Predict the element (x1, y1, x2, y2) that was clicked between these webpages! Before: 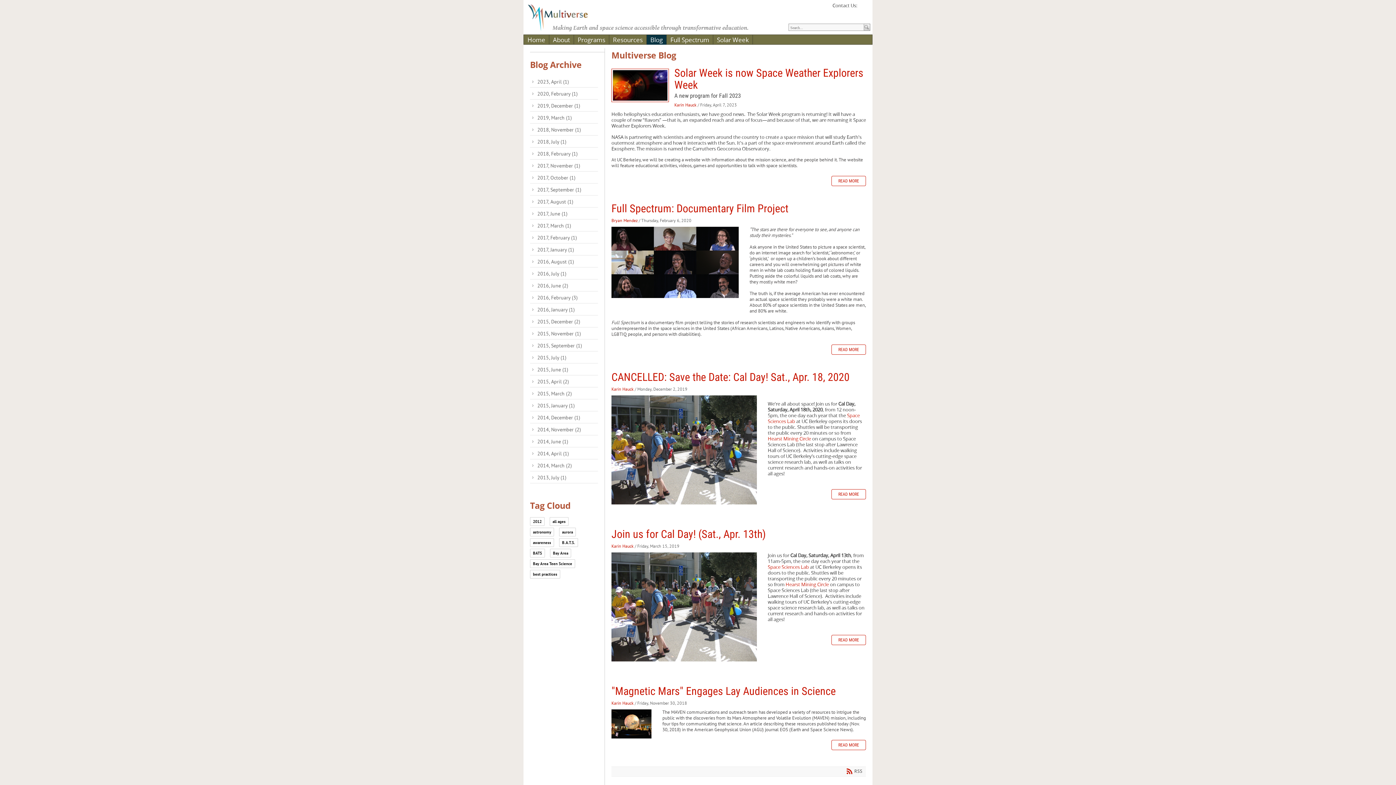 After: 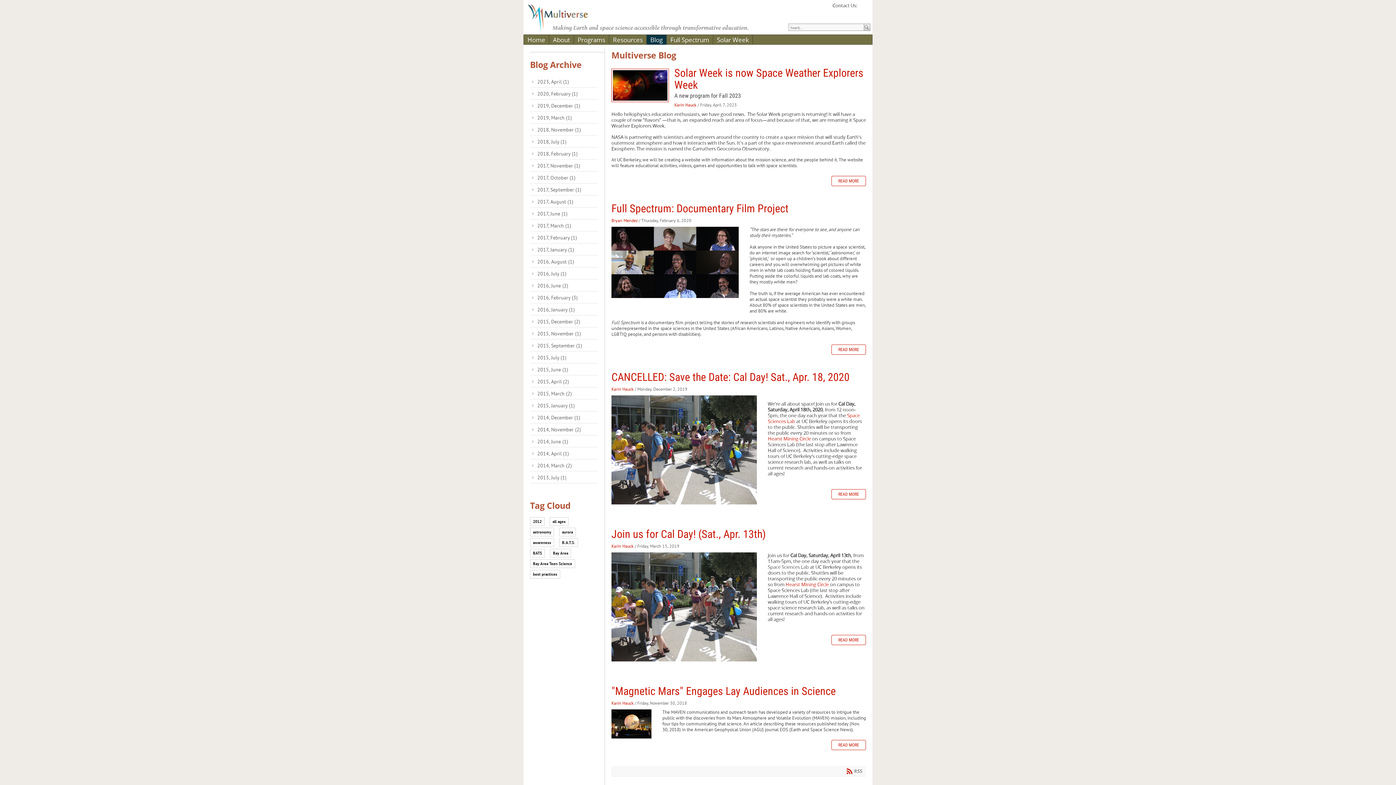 Action: label: Space Sciences Lab bbox: (768, 564, 809, 570)